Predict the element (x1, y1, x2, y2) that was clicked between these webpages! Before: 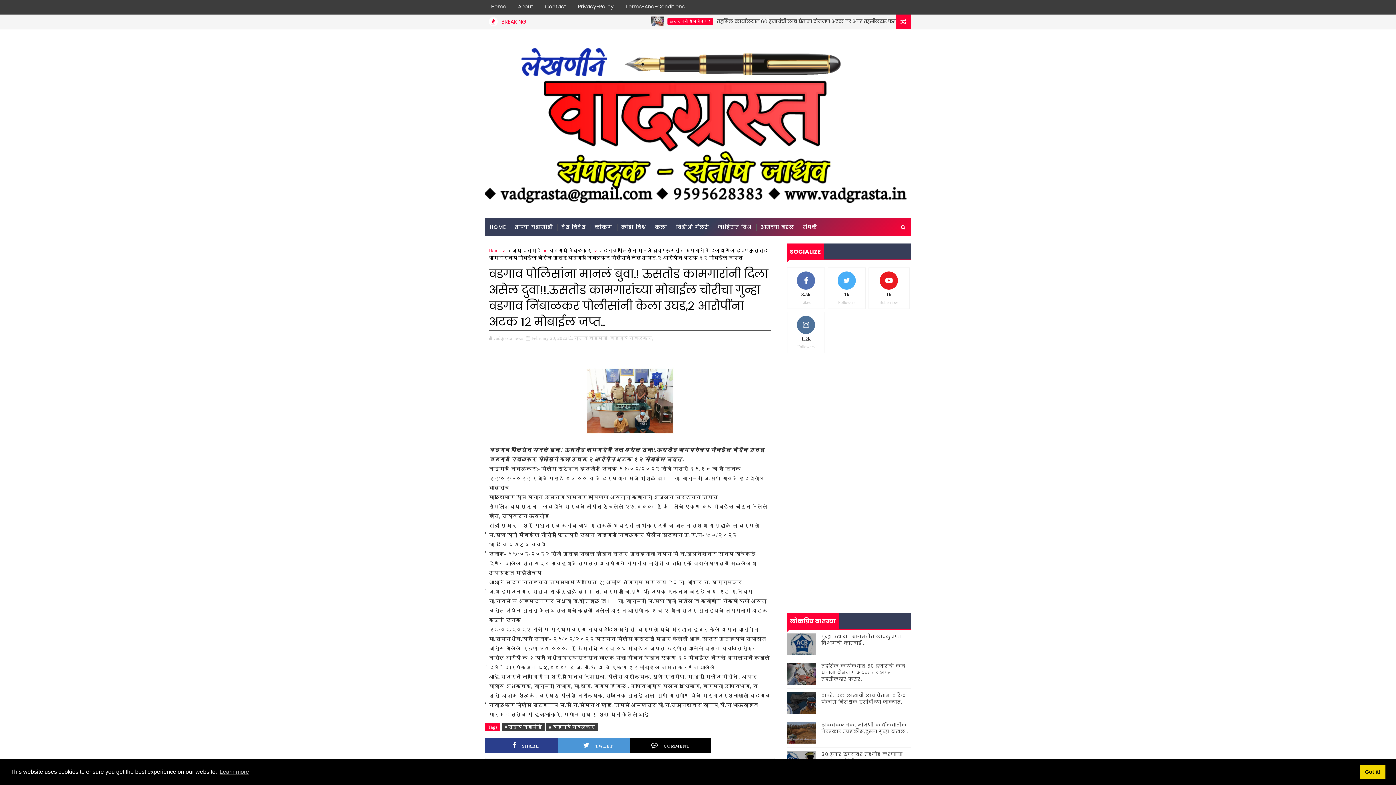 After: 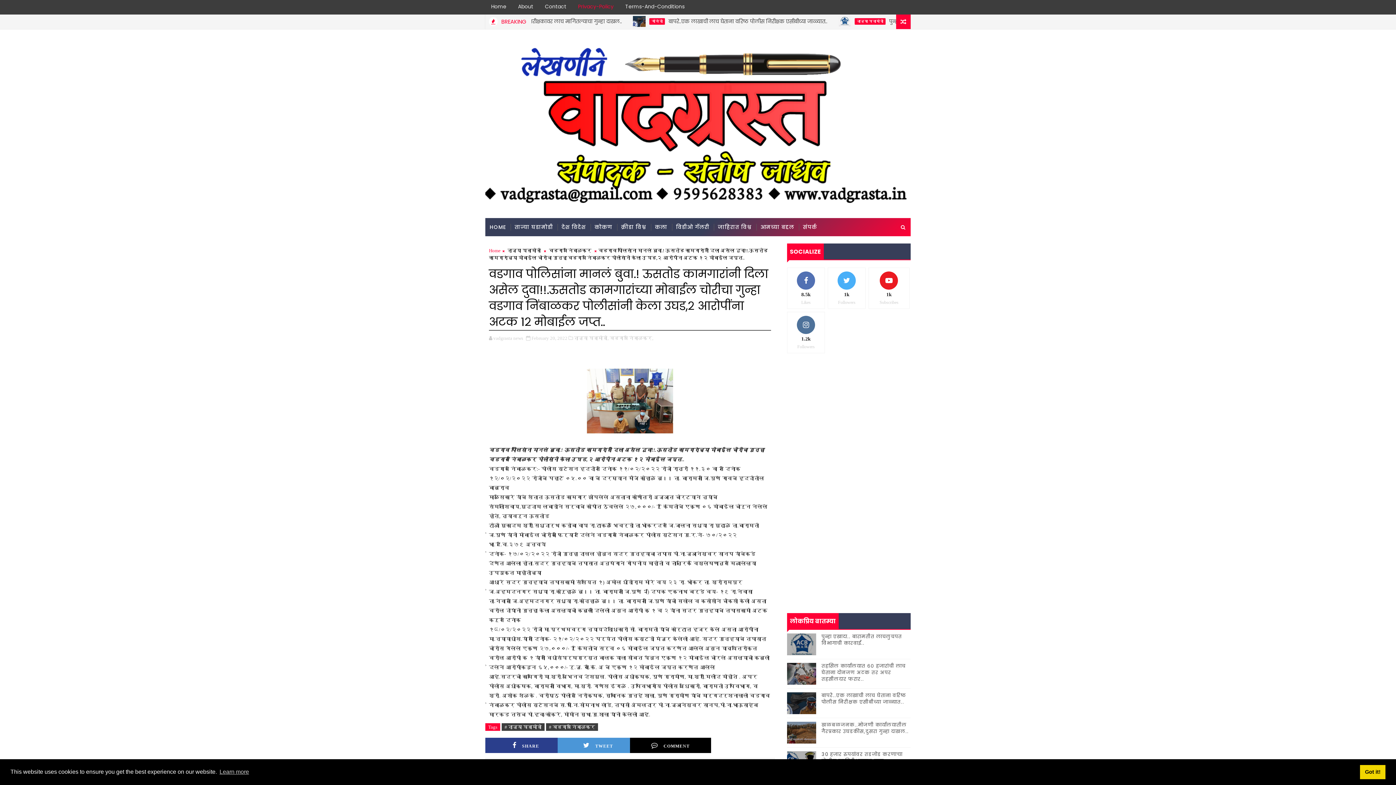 Action: label: Privacy-Policy bbox: (572, 0, 619, 13)